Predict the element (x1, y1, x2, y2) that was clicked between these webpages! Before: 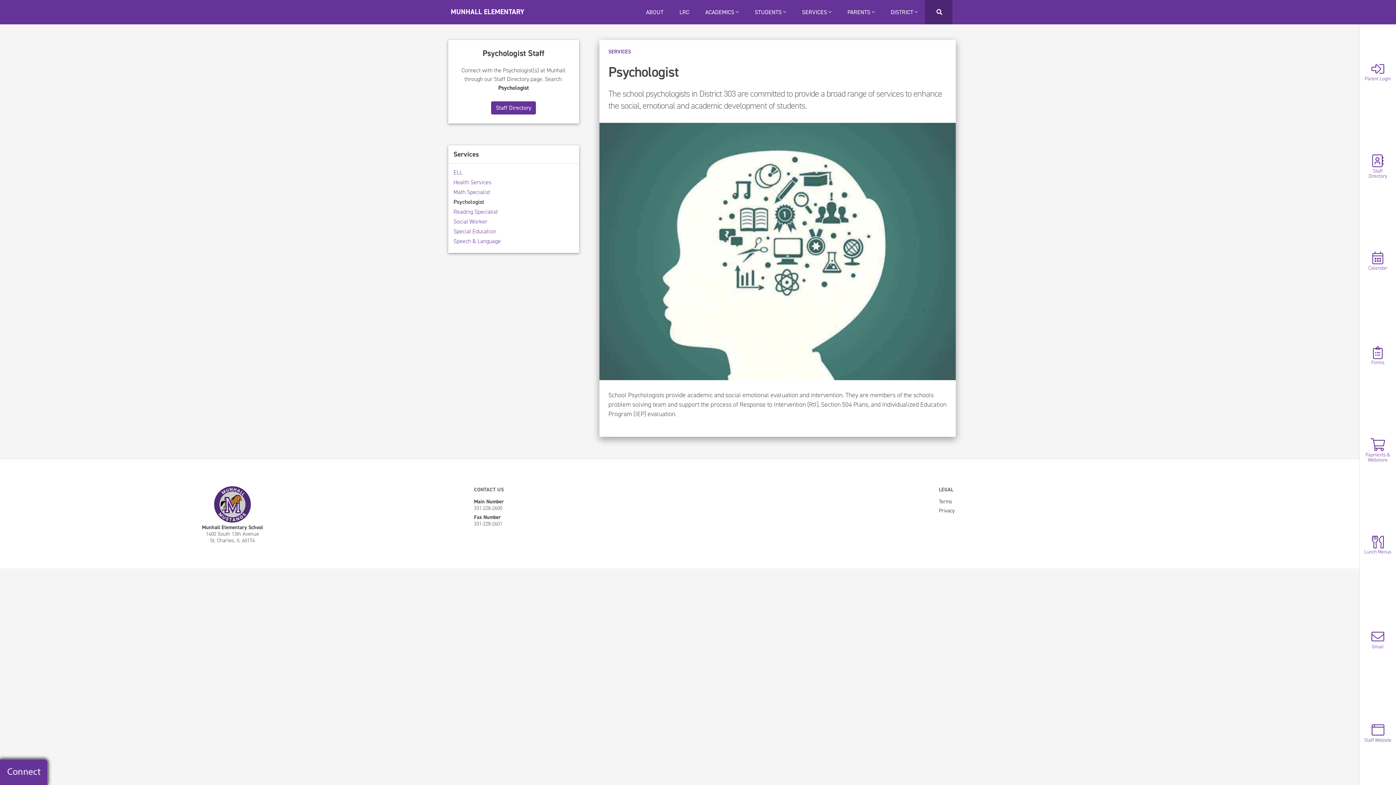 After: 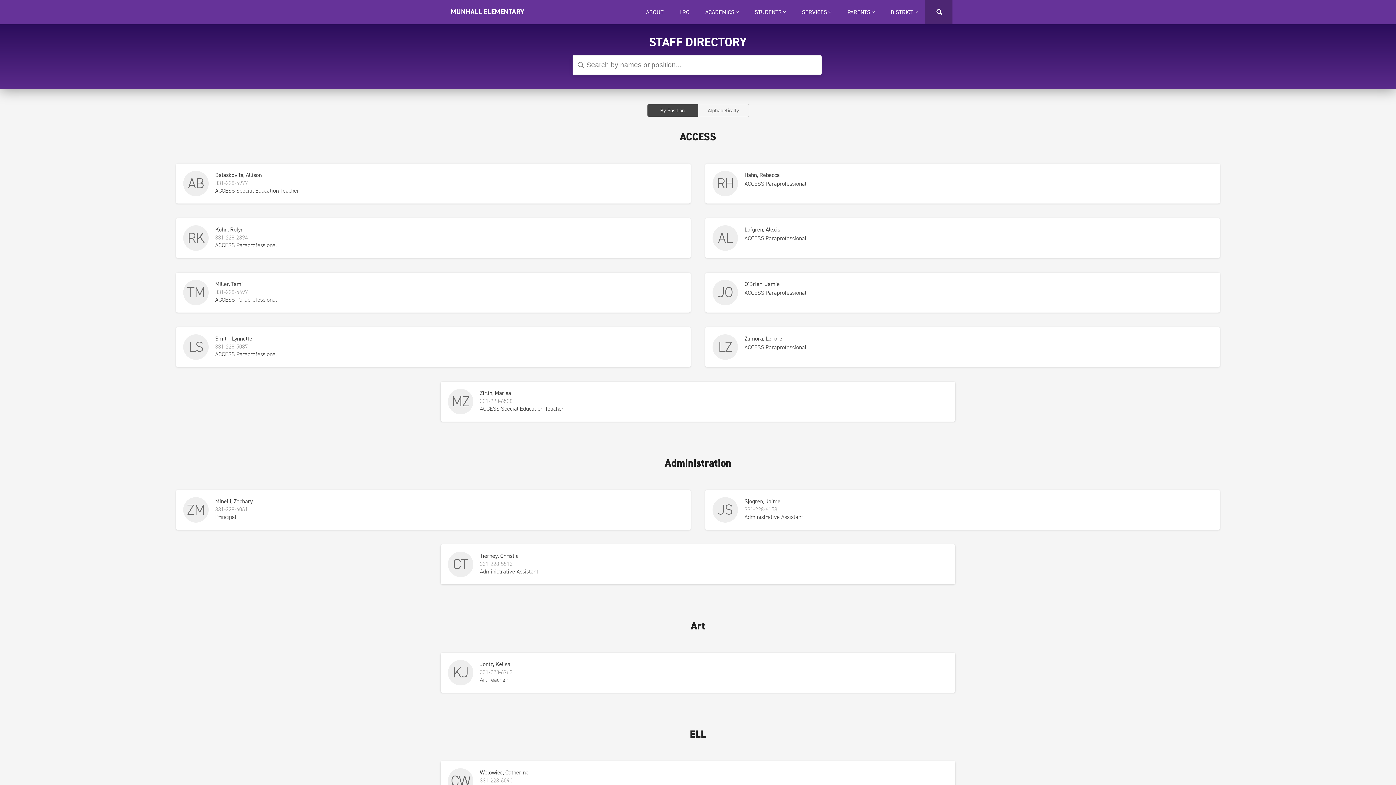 Action: bbox: (491, 101, 536, 114) label: Staff Directory